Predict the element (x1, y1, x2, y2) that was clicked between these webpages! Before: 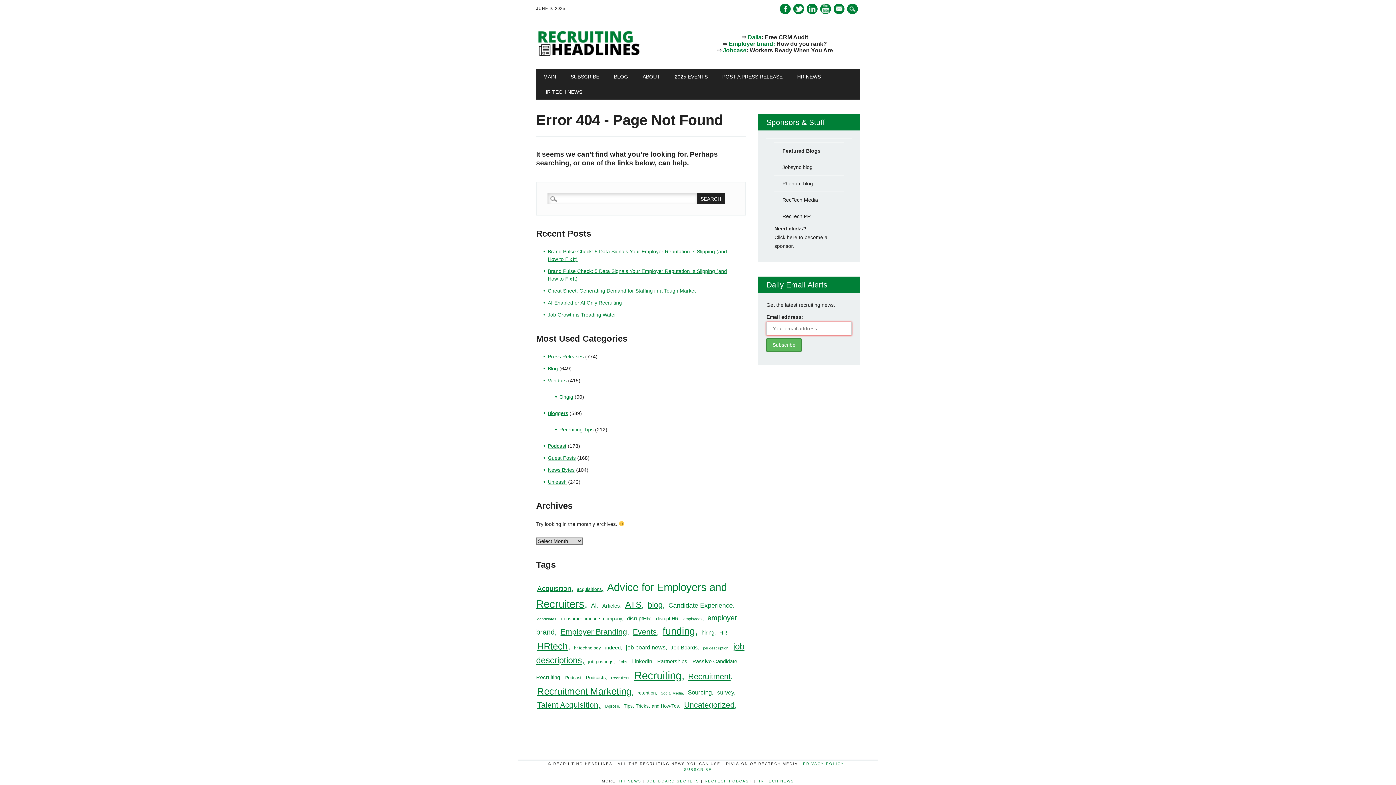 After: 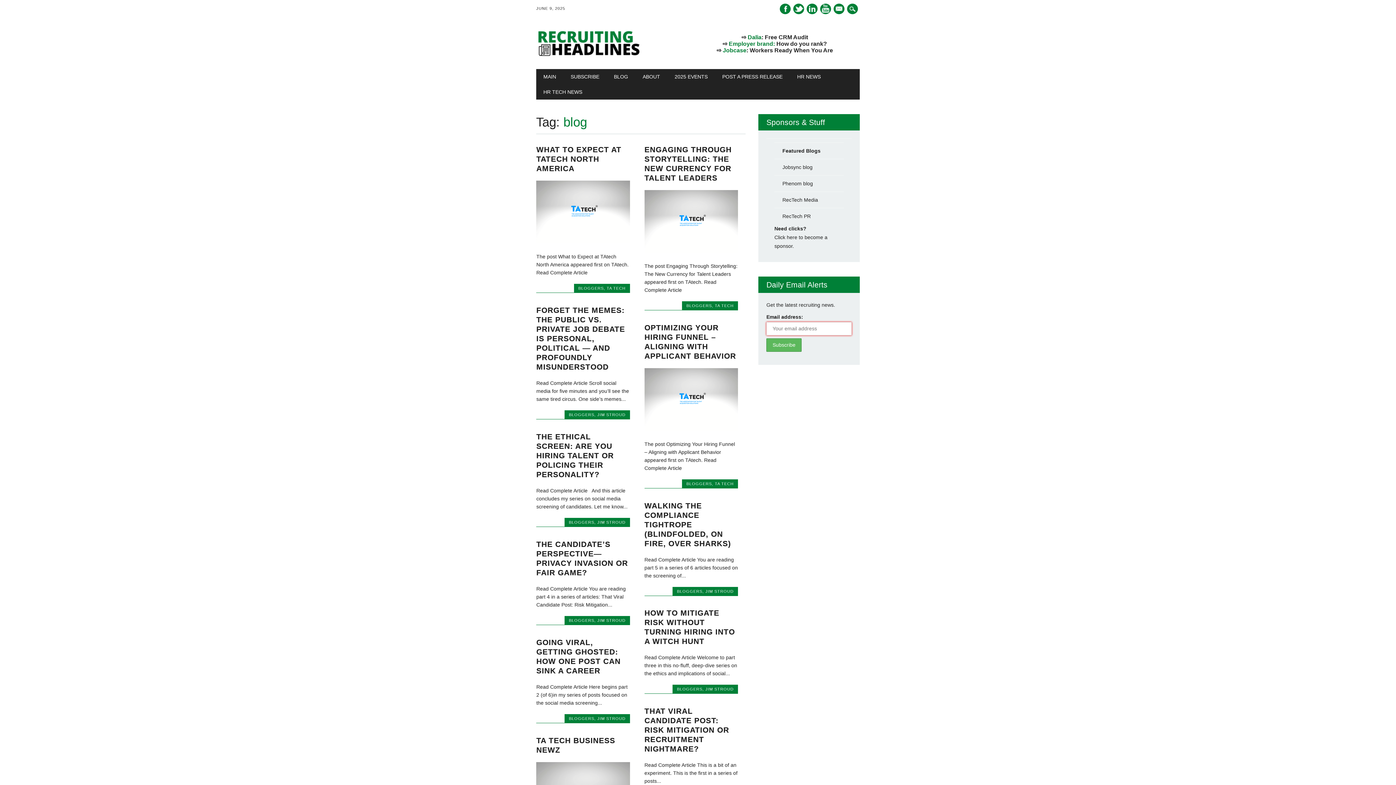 Action: label: blog (46 items) bbox: (646, 599, 666, 611)